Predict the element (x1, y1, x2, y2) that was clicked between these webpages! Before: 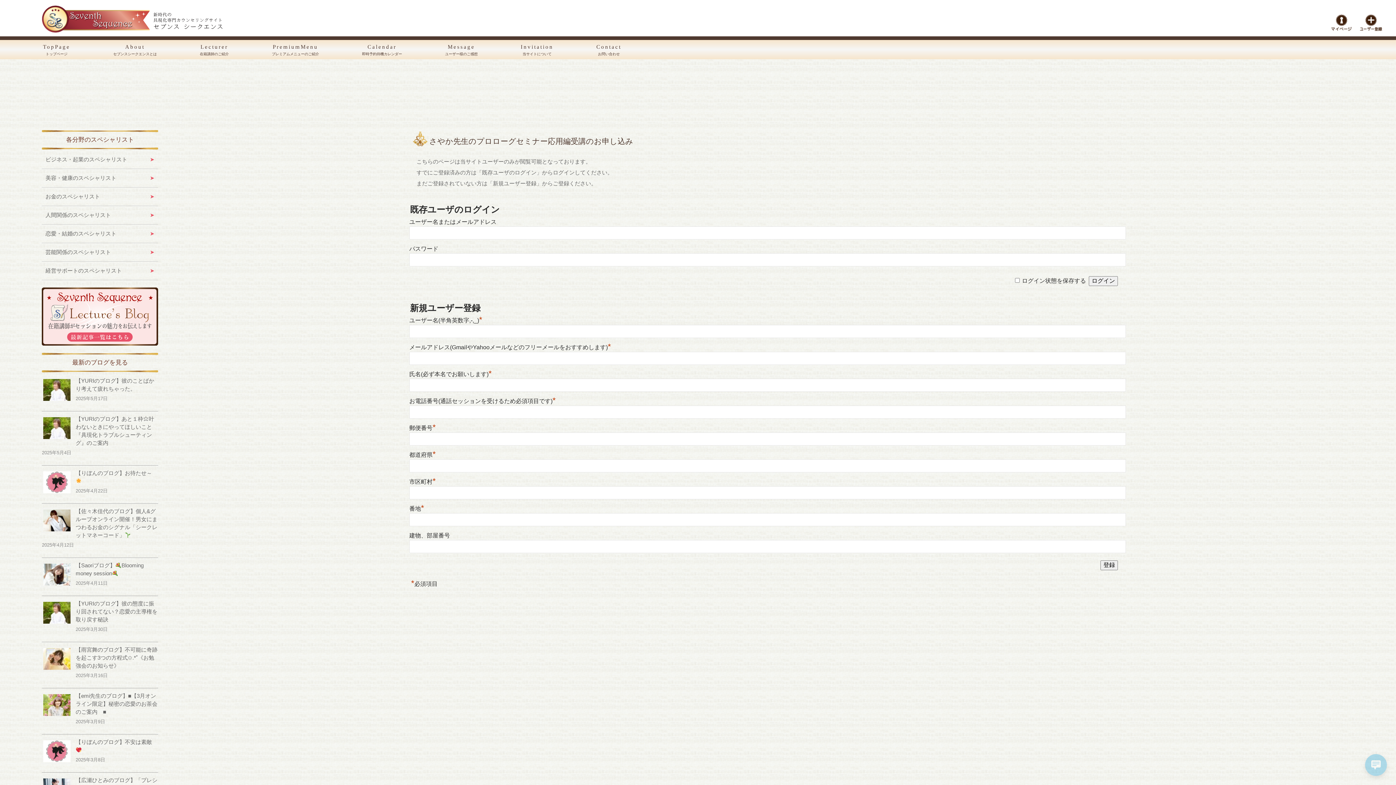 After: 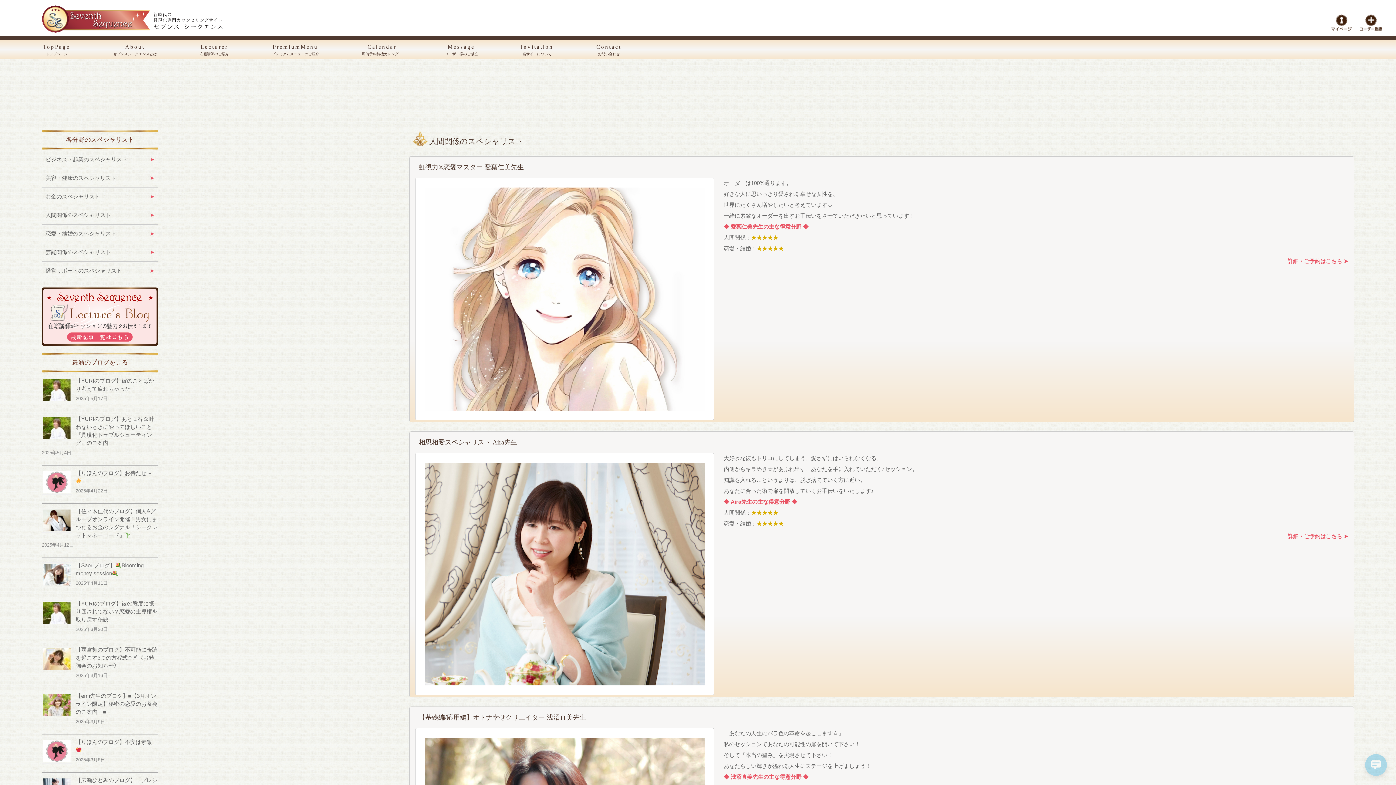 Action: bbox: (41, 206, 158, 224) label: 人間関係のスペシャリスト